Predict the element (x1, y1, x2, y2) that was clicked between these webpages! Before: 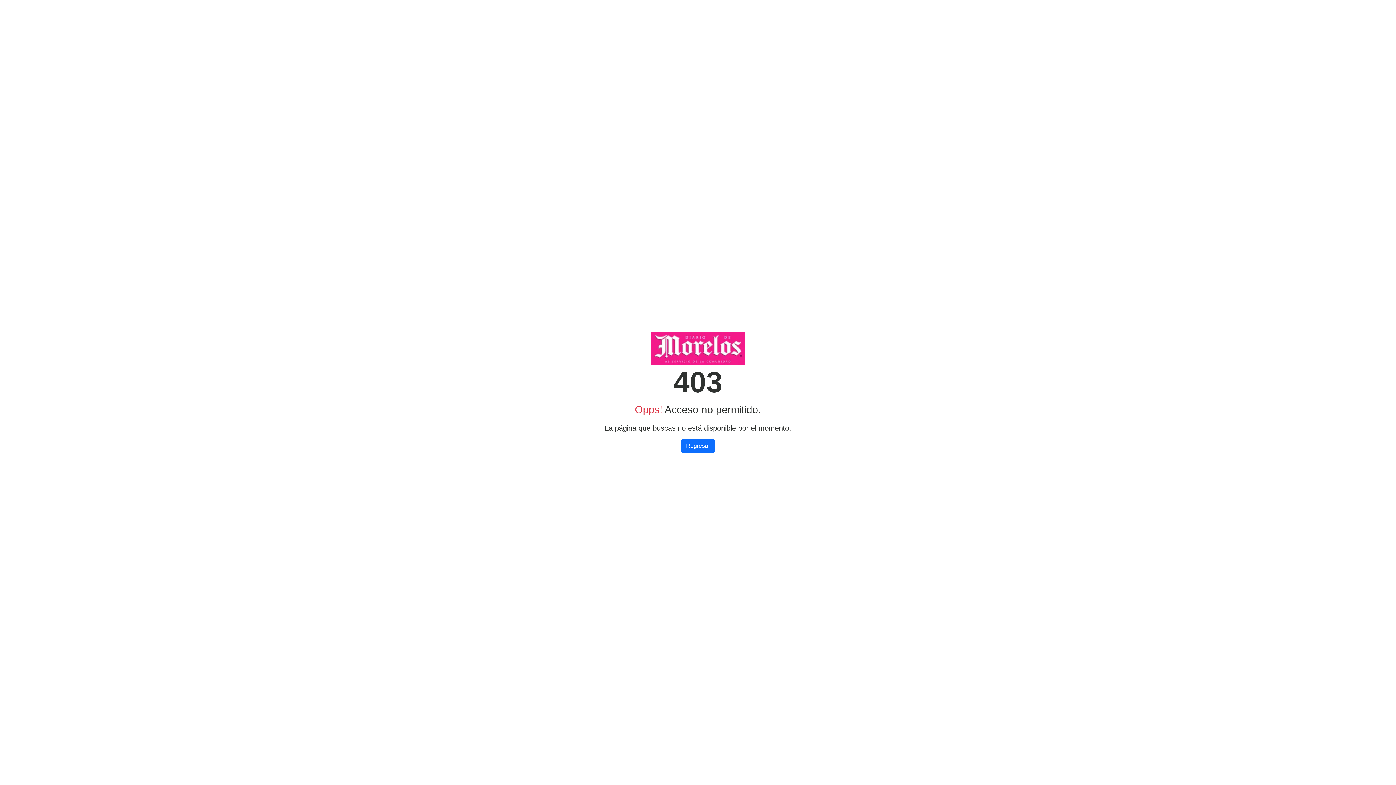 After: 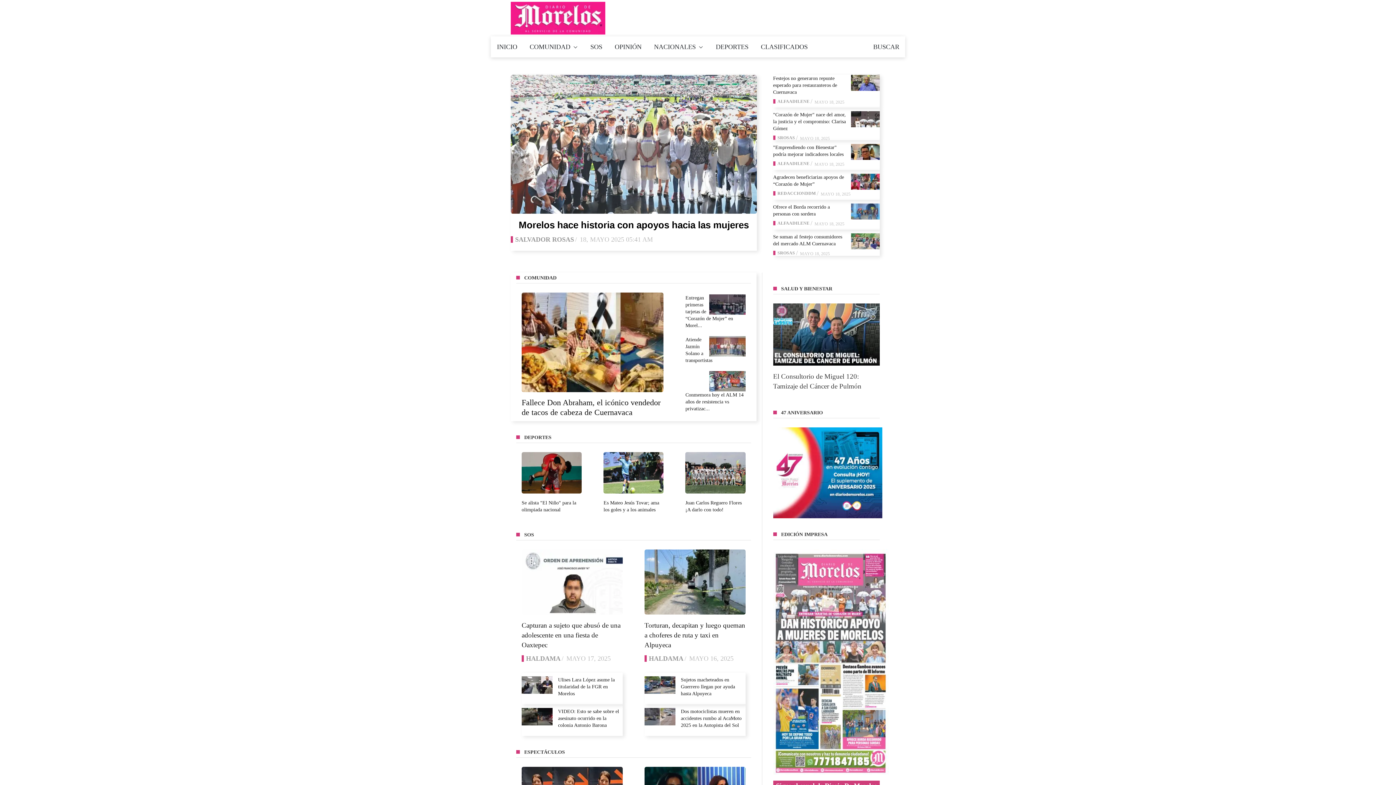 Action: bbox: (681, 439, 714, 453) label: Regresar